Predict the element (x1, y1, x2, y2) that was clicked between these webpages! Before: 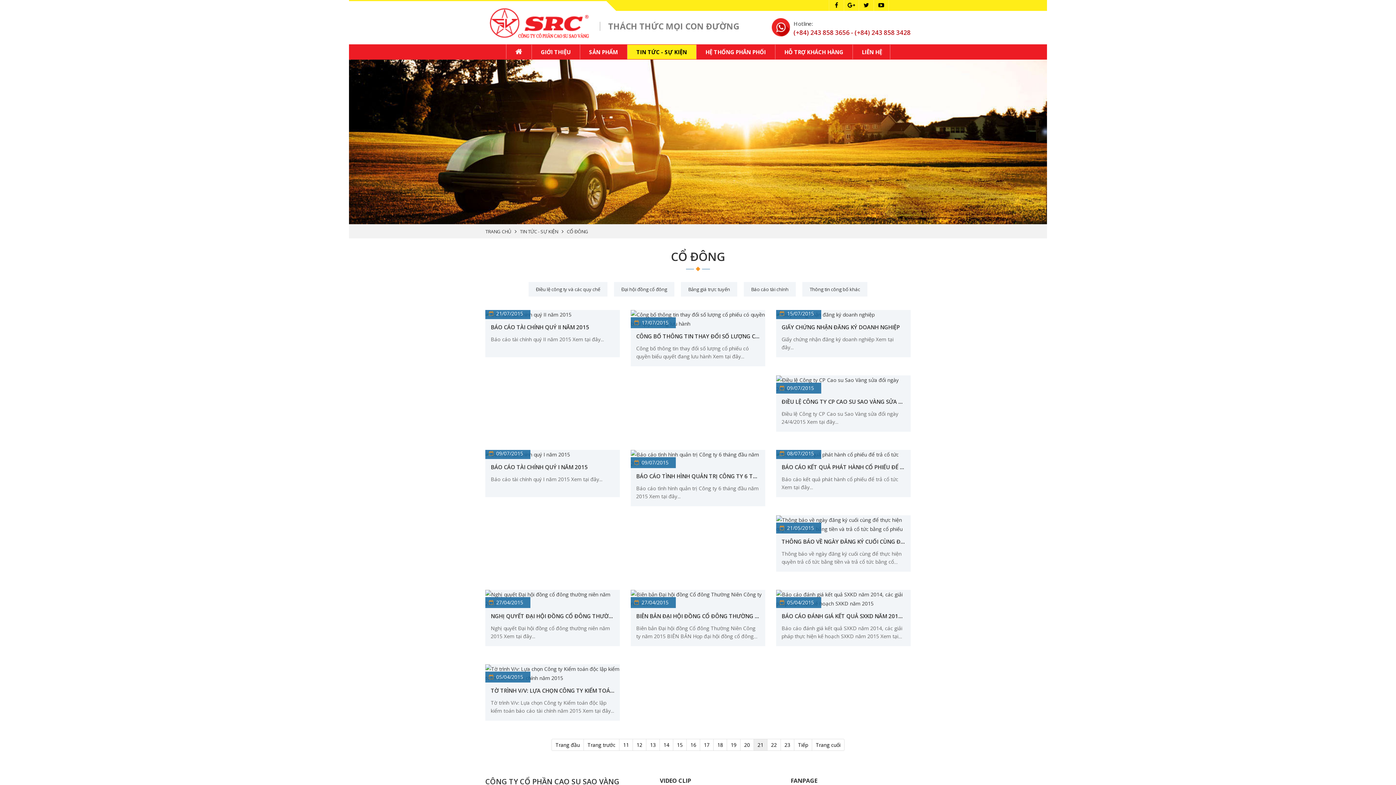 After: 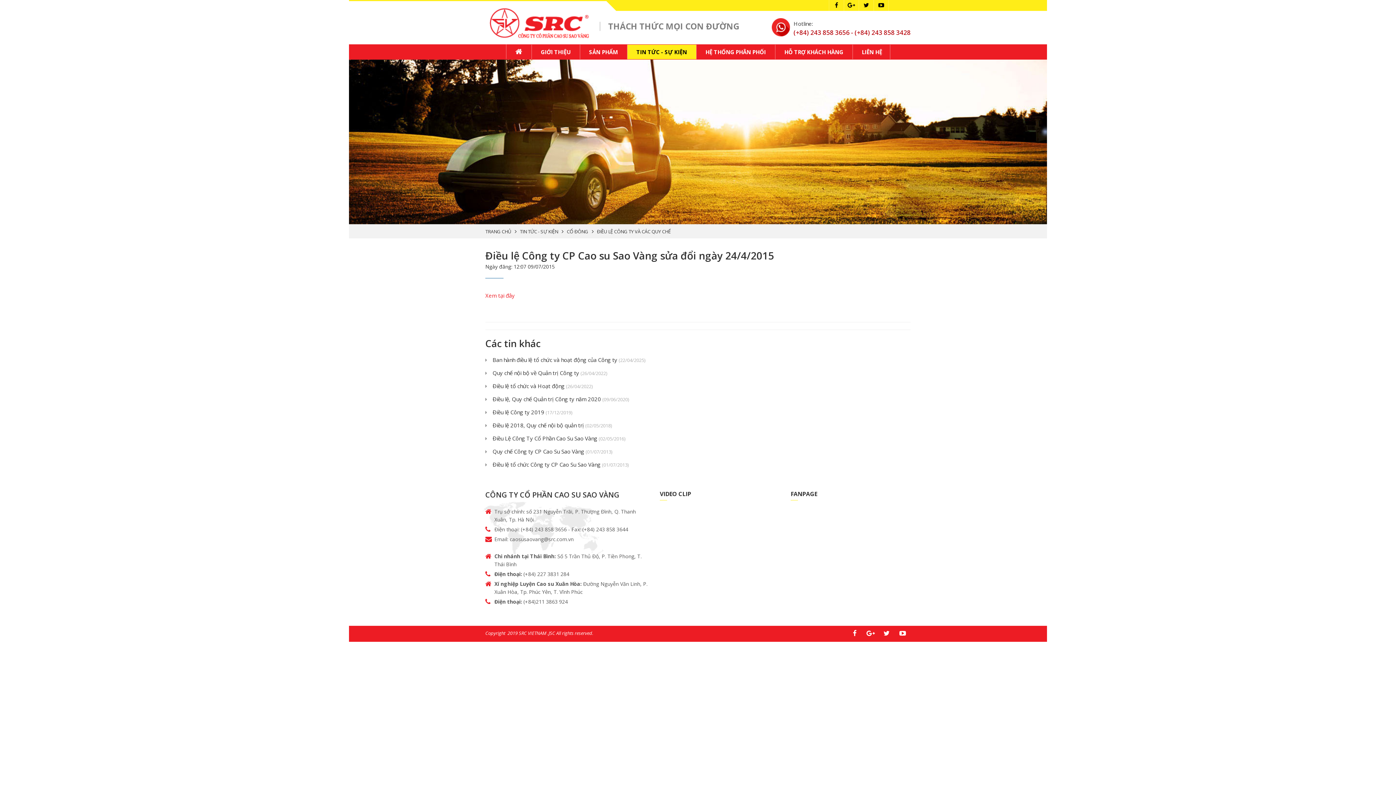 Action: label: 09/07/2015 bbox: (776, 375, 910, 393)